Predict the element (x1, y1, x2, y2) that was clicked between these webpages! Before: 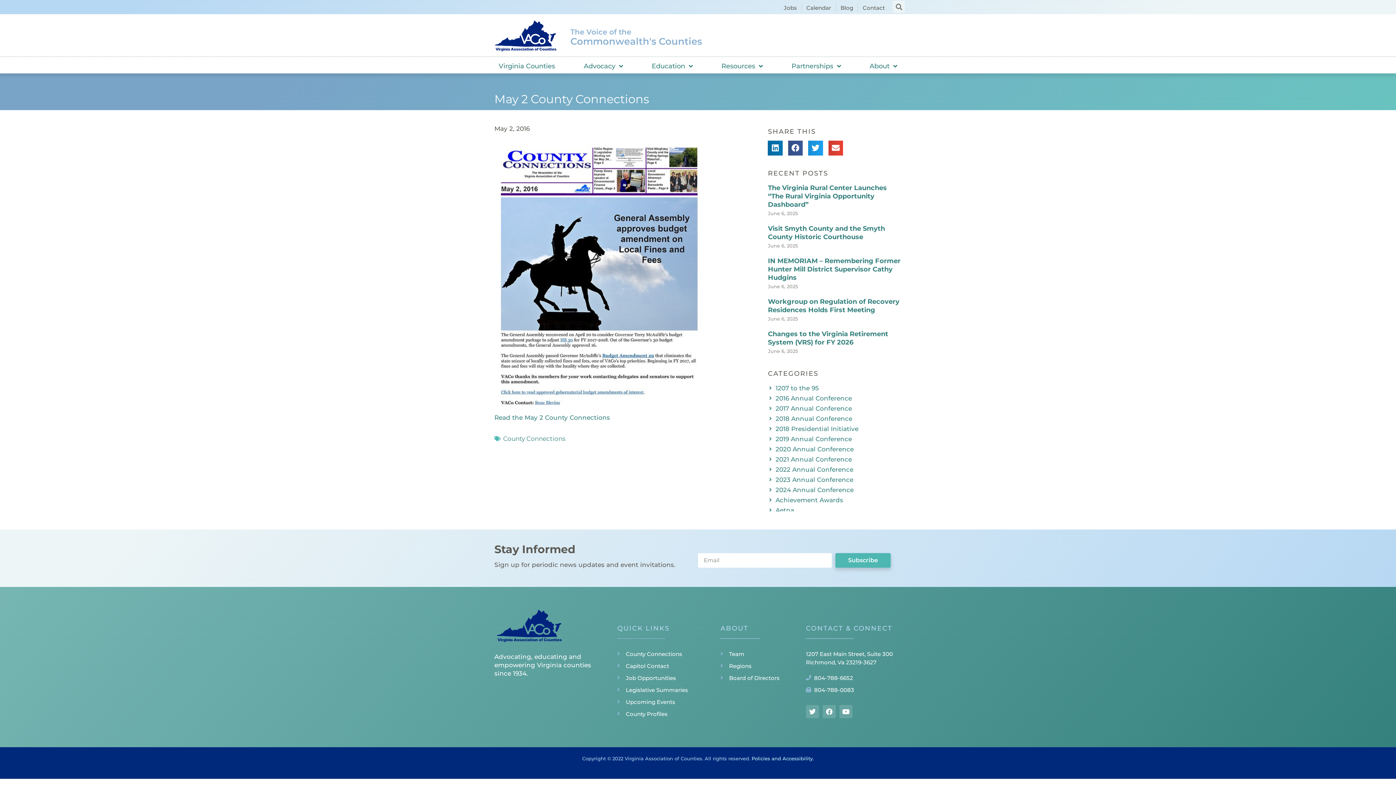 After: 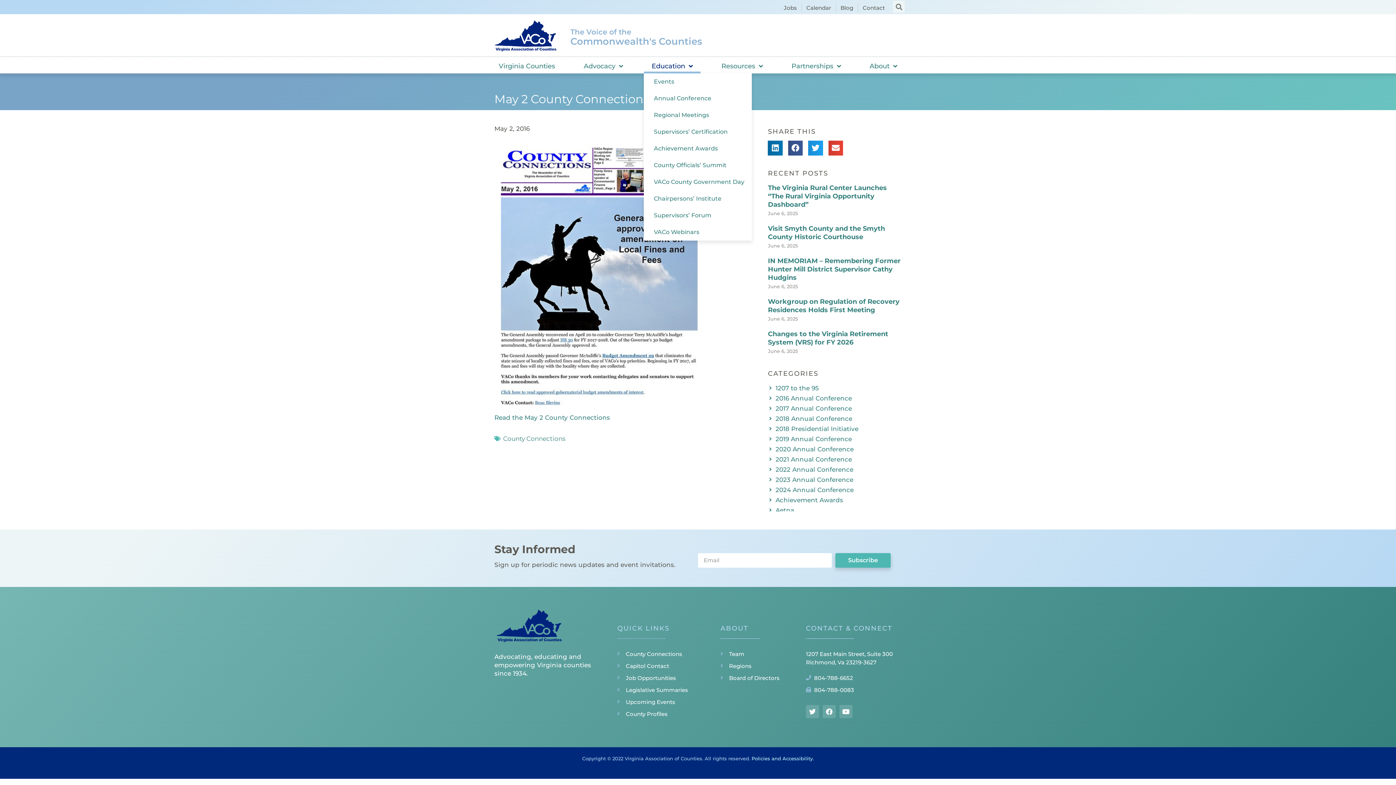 Action: bbox: (643, 58, 700, 73) label: Education